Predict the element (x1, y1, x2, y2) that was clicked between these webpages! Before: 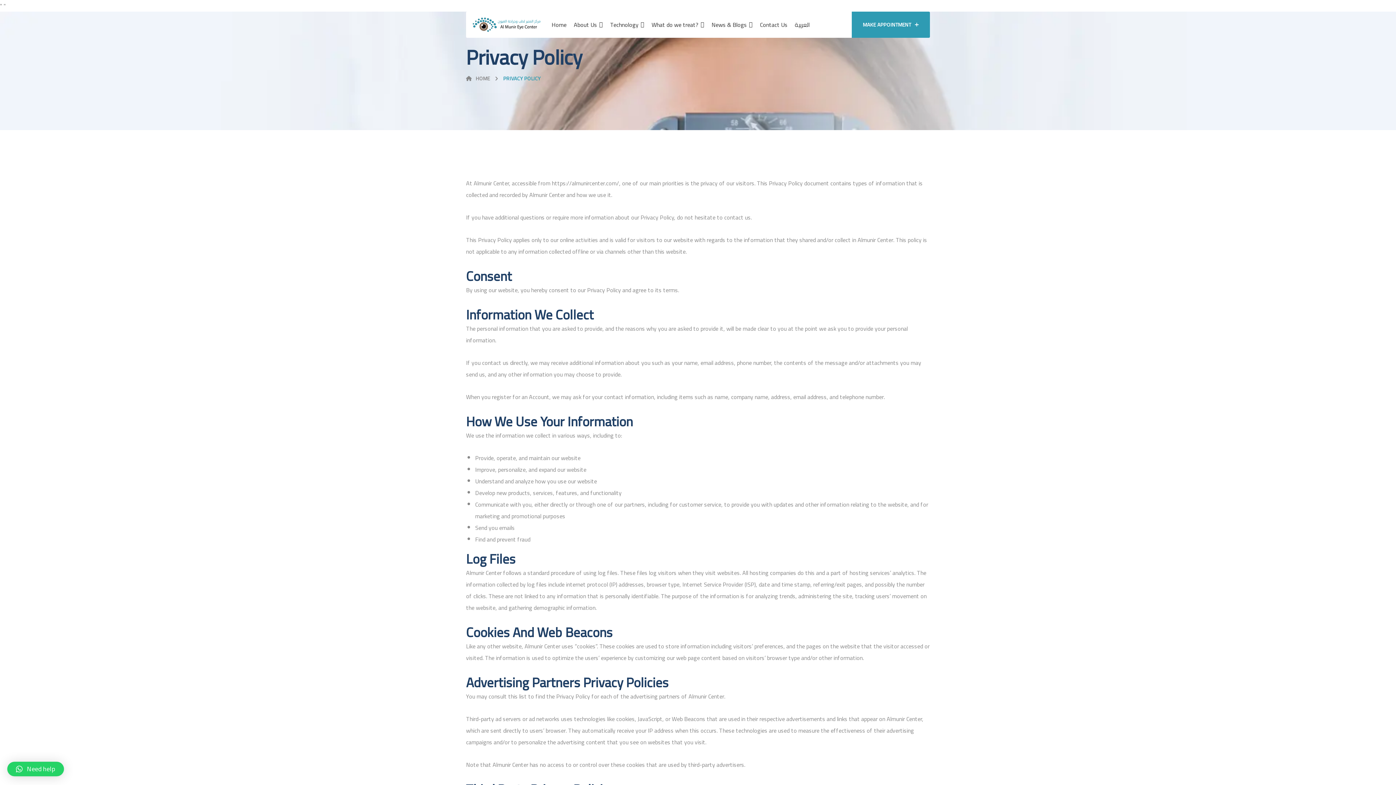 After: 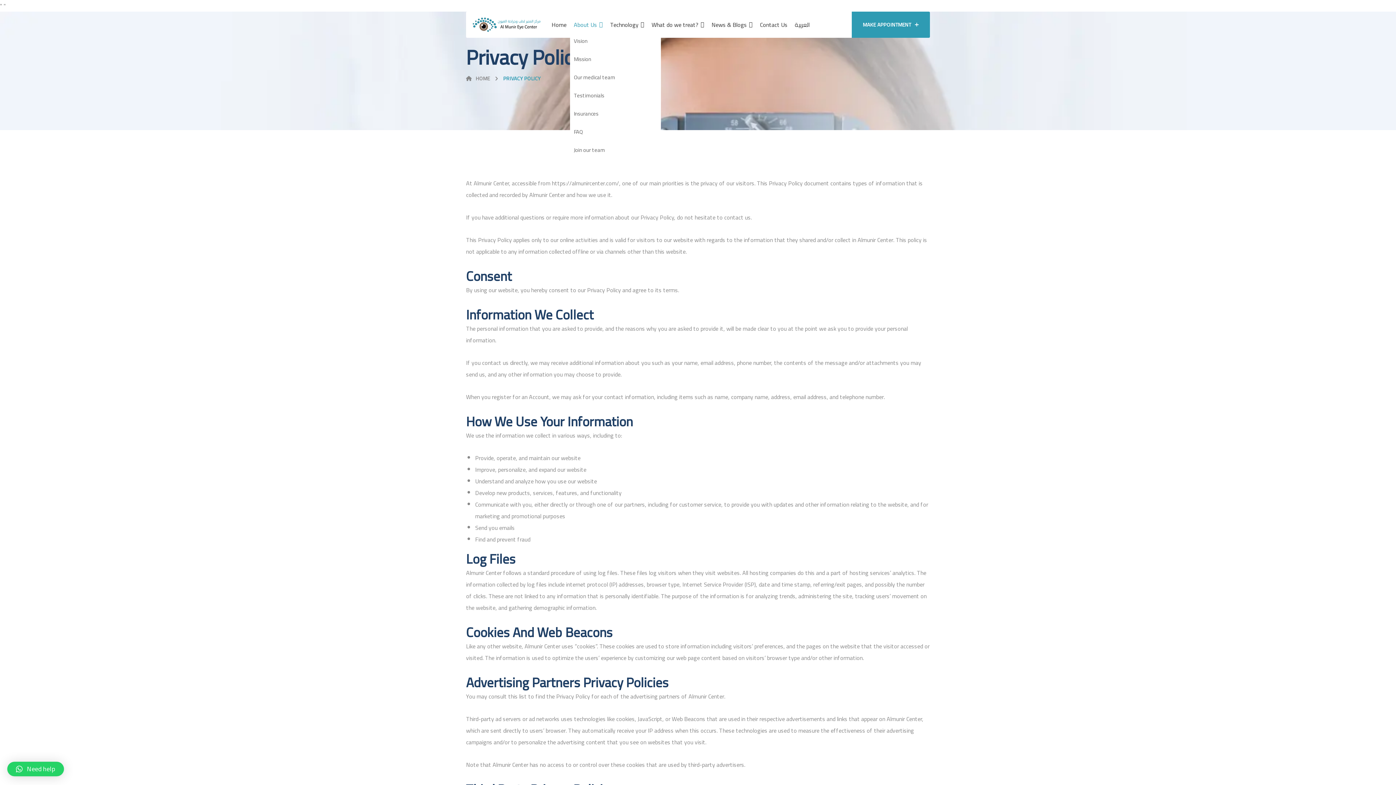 Action: bbox: (570, 17, 606, 32) label: About Us